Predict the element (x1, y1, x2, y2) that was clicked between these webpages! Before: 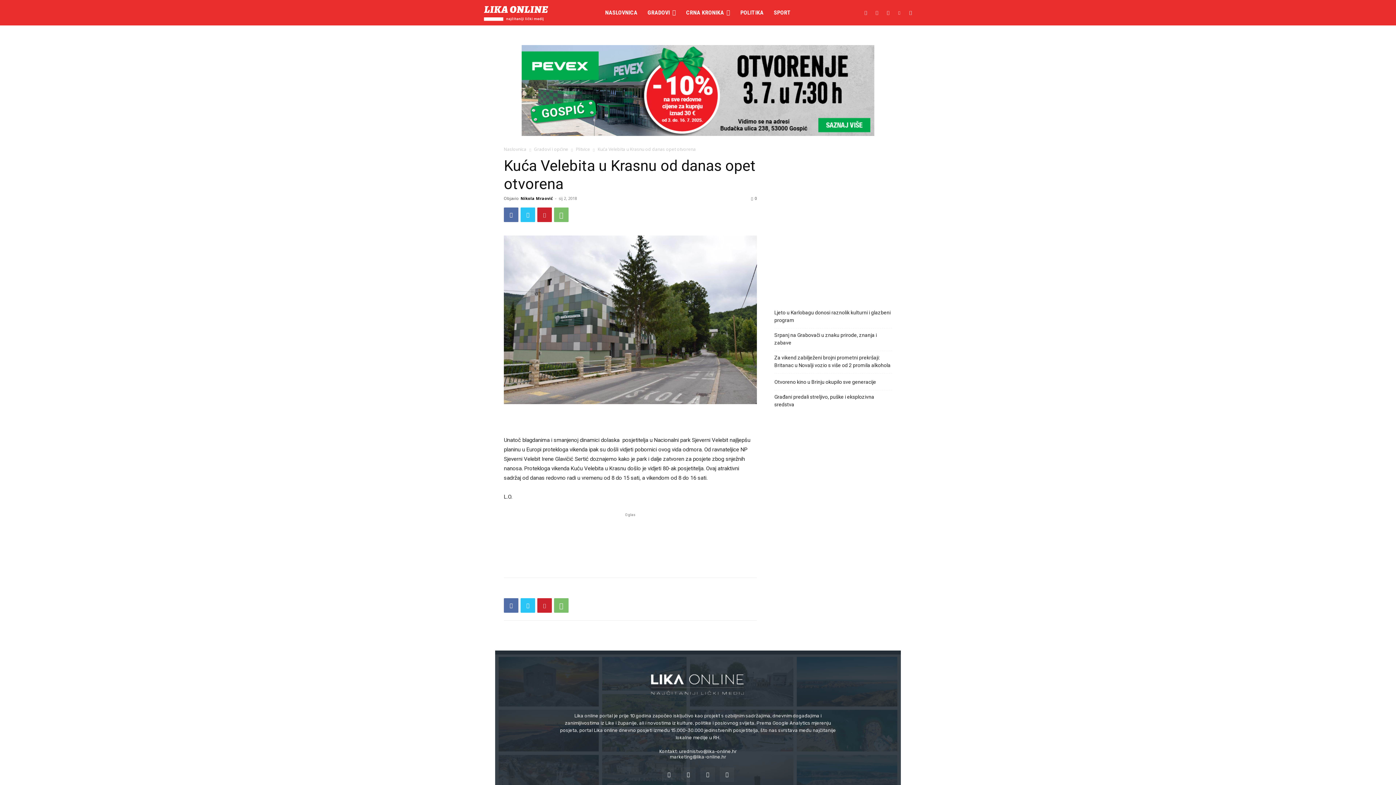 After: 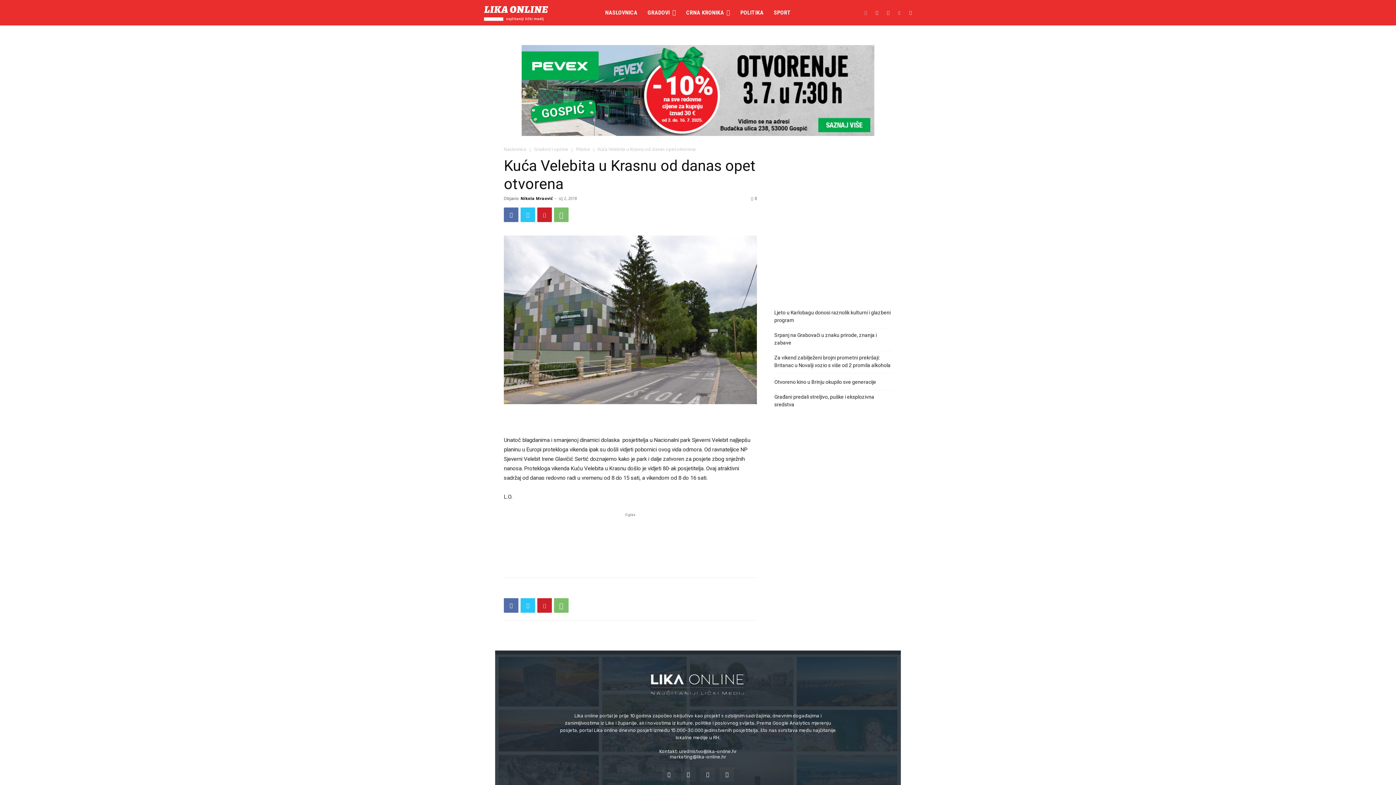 Action: bbox: (861, 8, 870, 16)